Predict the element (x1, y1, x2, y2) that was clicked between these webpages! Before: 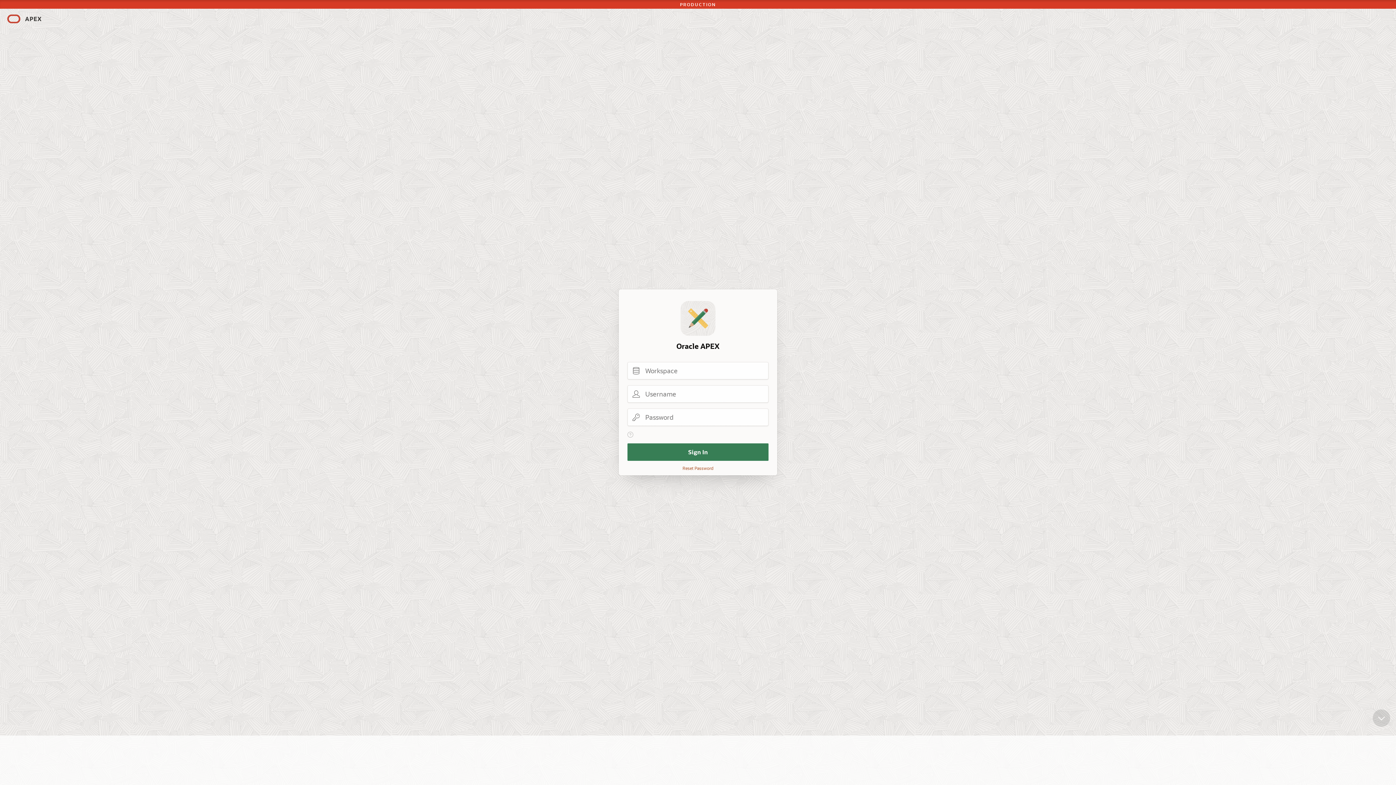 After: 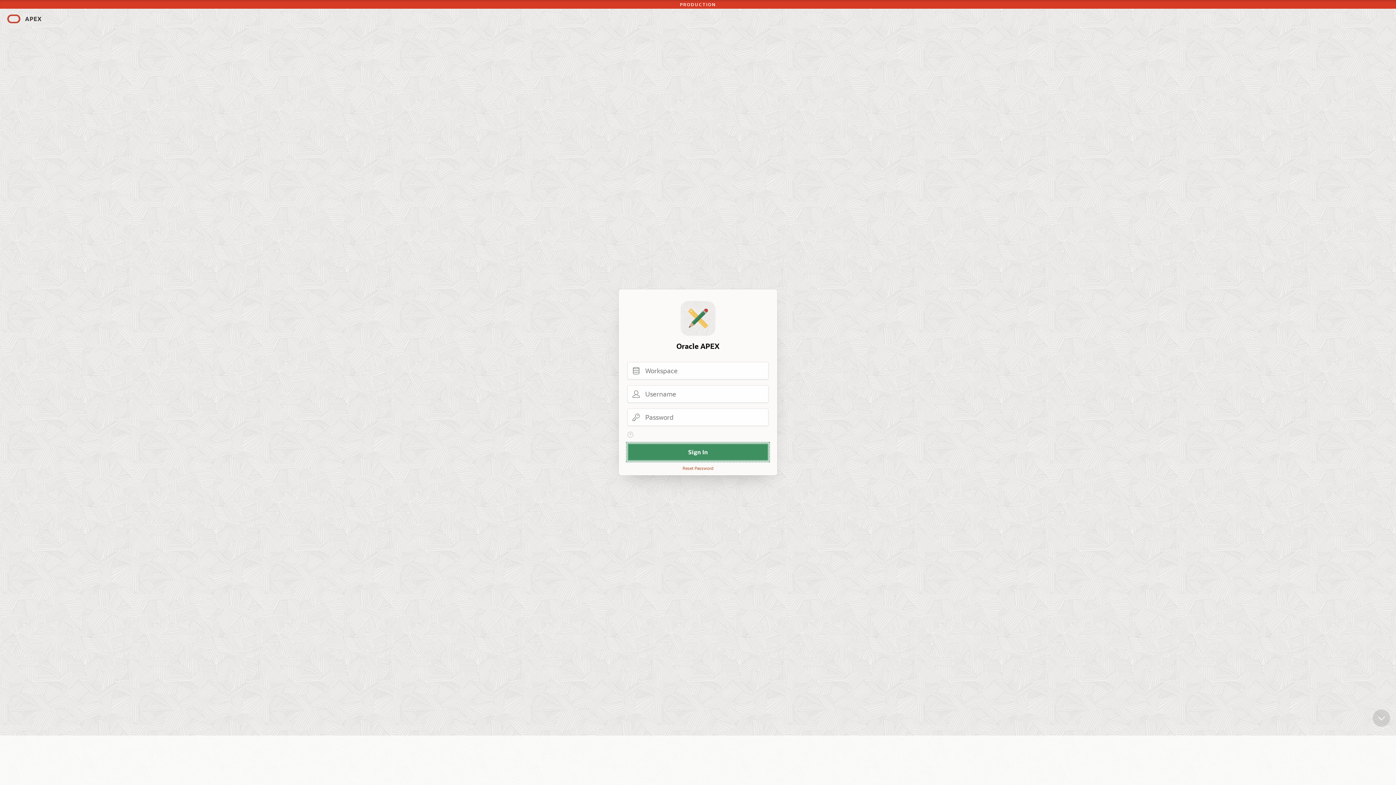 Action: bbox: (627, 443, 768, 461) label: Sign In